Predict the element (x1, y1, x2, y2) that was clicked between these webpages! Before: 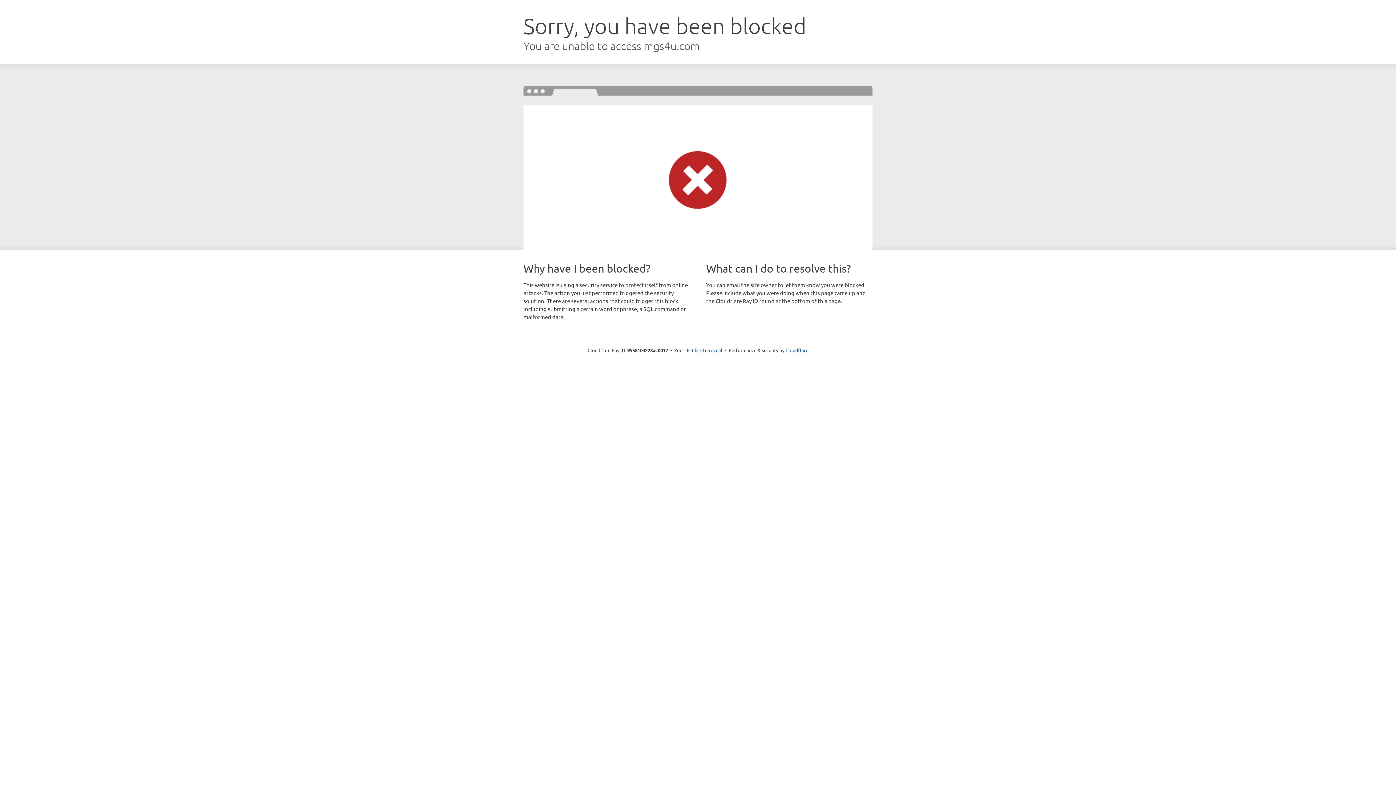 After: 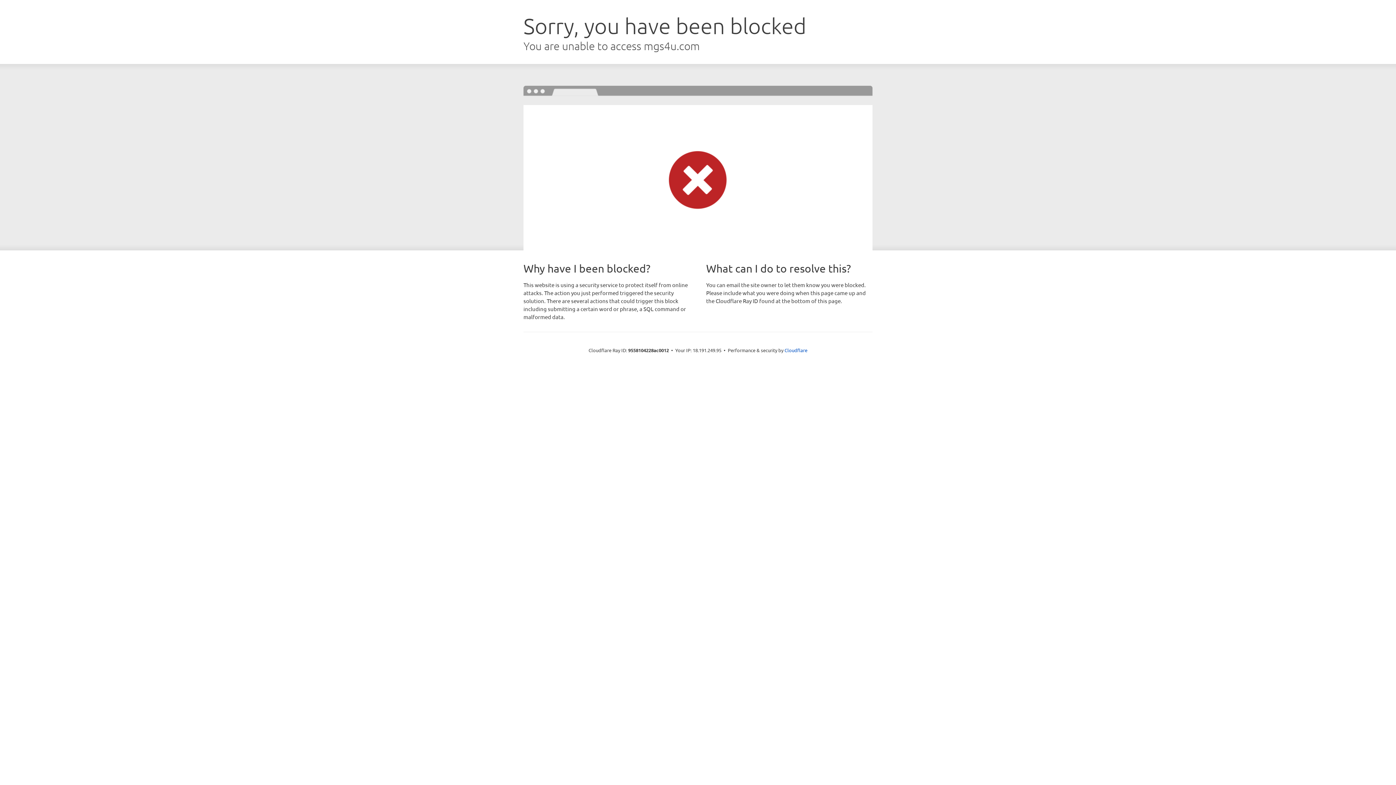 Action: label: Click to reveal bbox: (692, 346, 722, 353)